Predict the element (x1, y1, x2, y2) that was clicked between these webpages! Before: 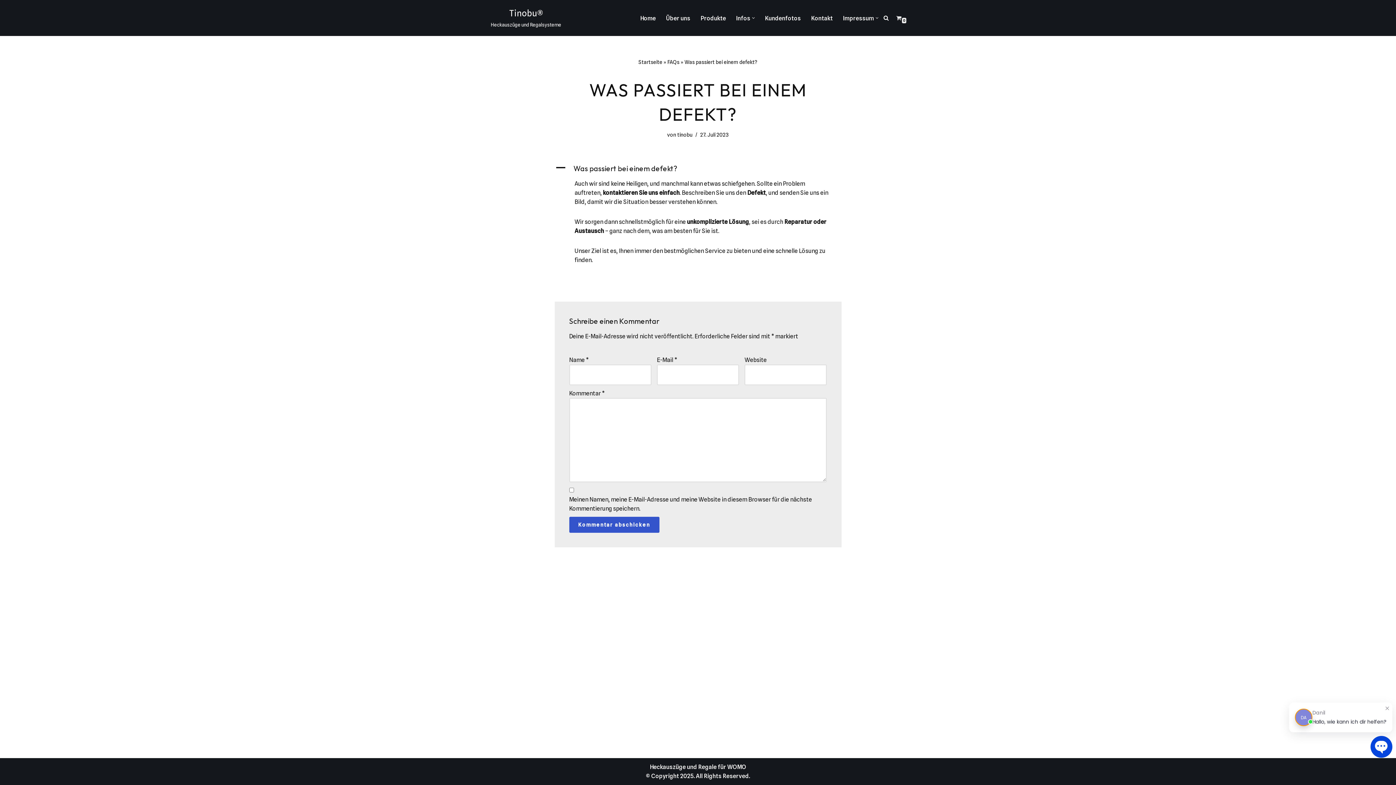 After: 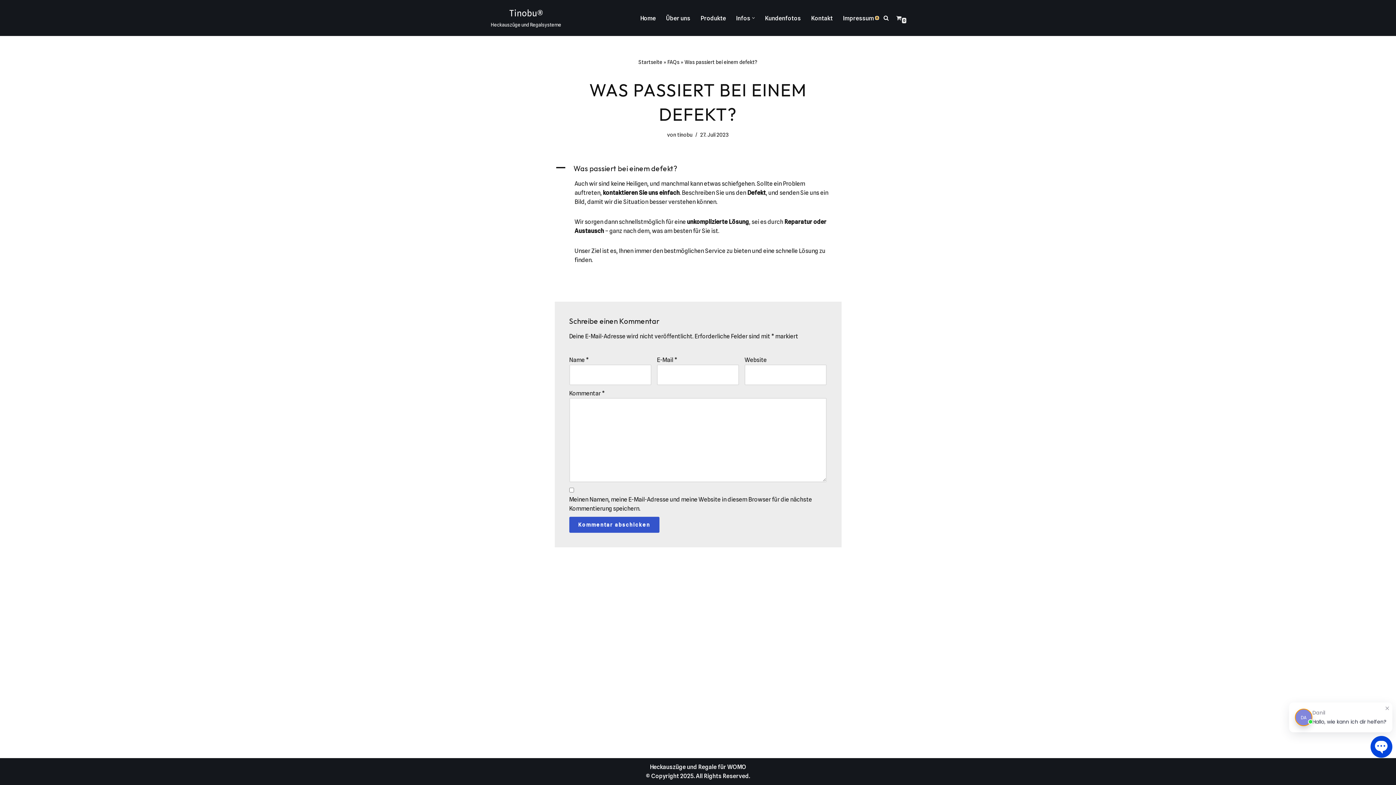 Action: label: Untermenü öffnen bbox: (876, 16, 878, 19)